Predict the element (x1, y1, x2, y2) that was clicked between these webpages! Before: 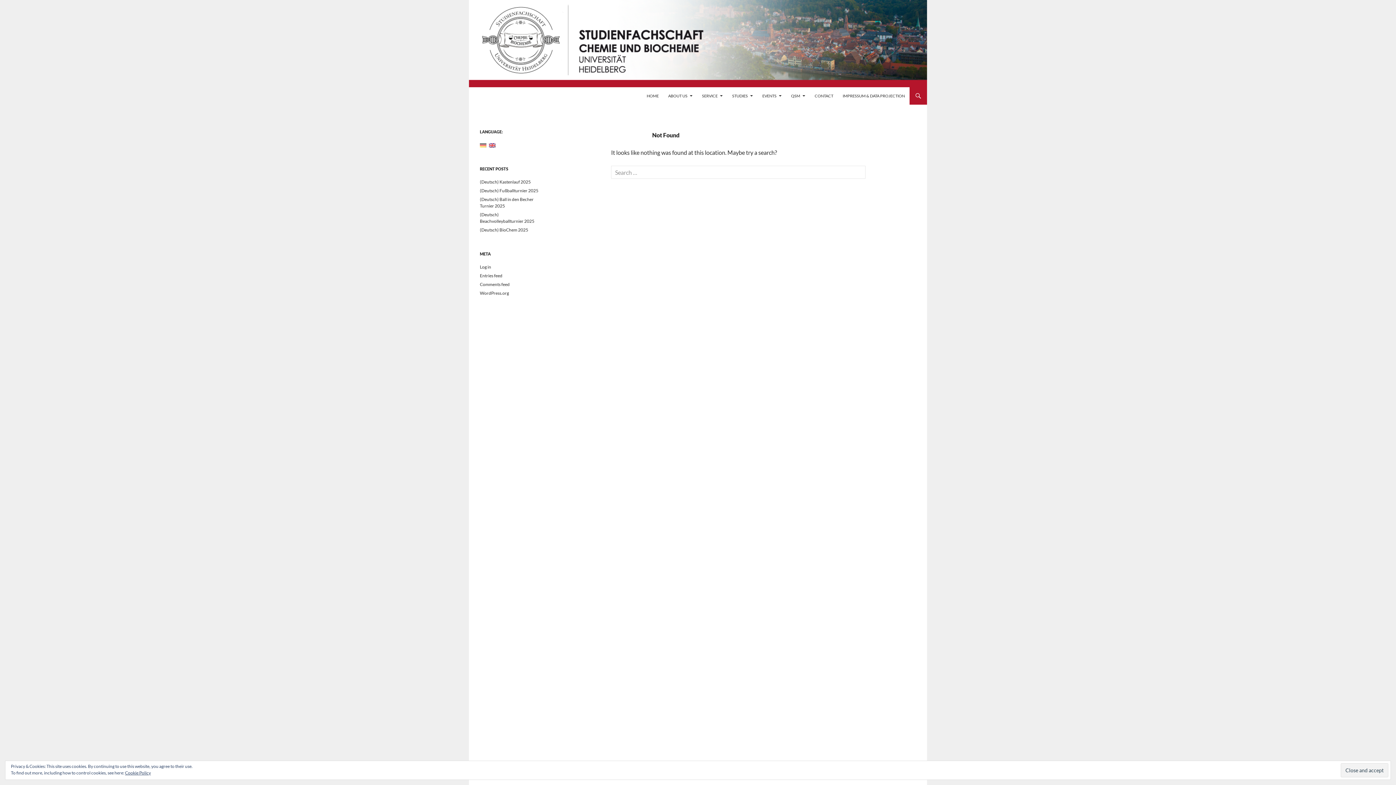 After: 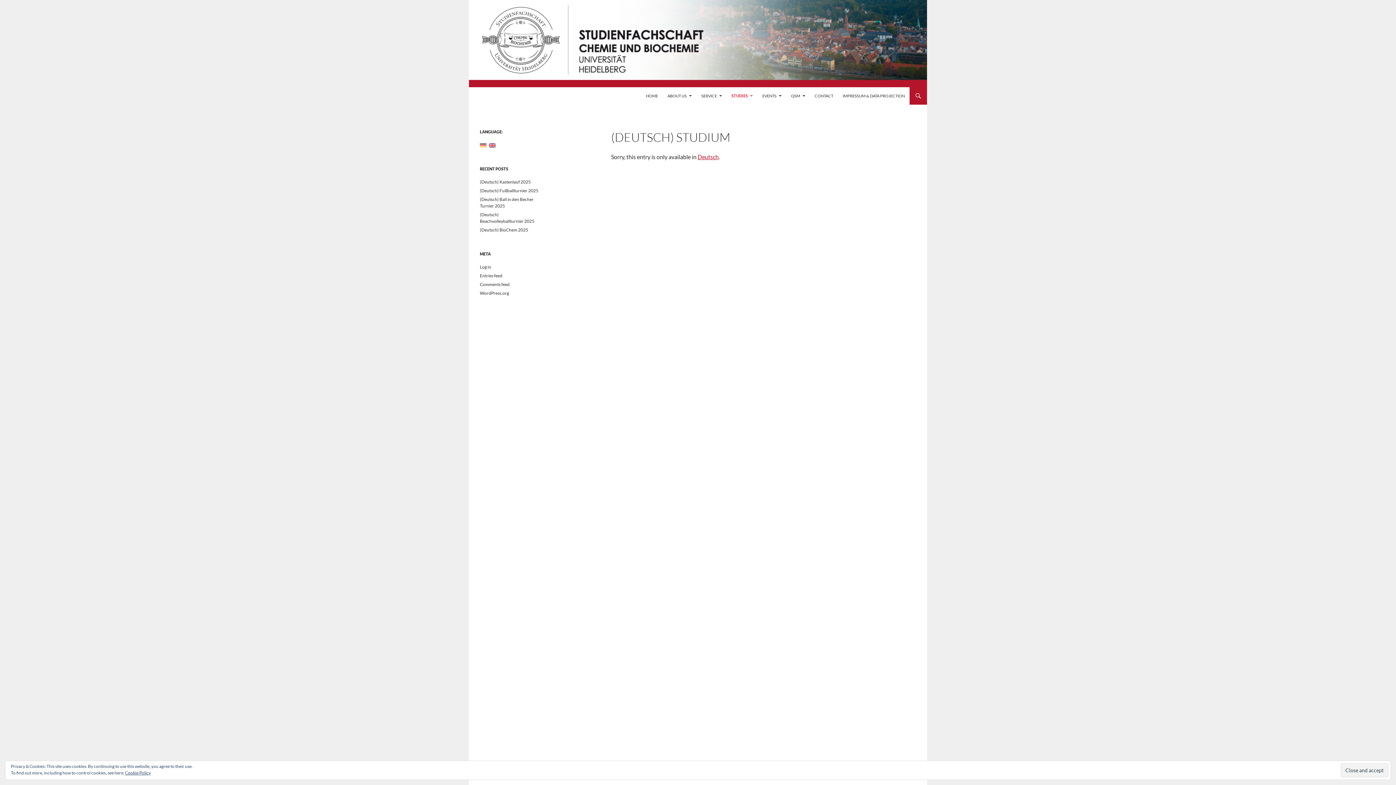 Action: label: STUDIES bbox: (728, 87, 757, 104)